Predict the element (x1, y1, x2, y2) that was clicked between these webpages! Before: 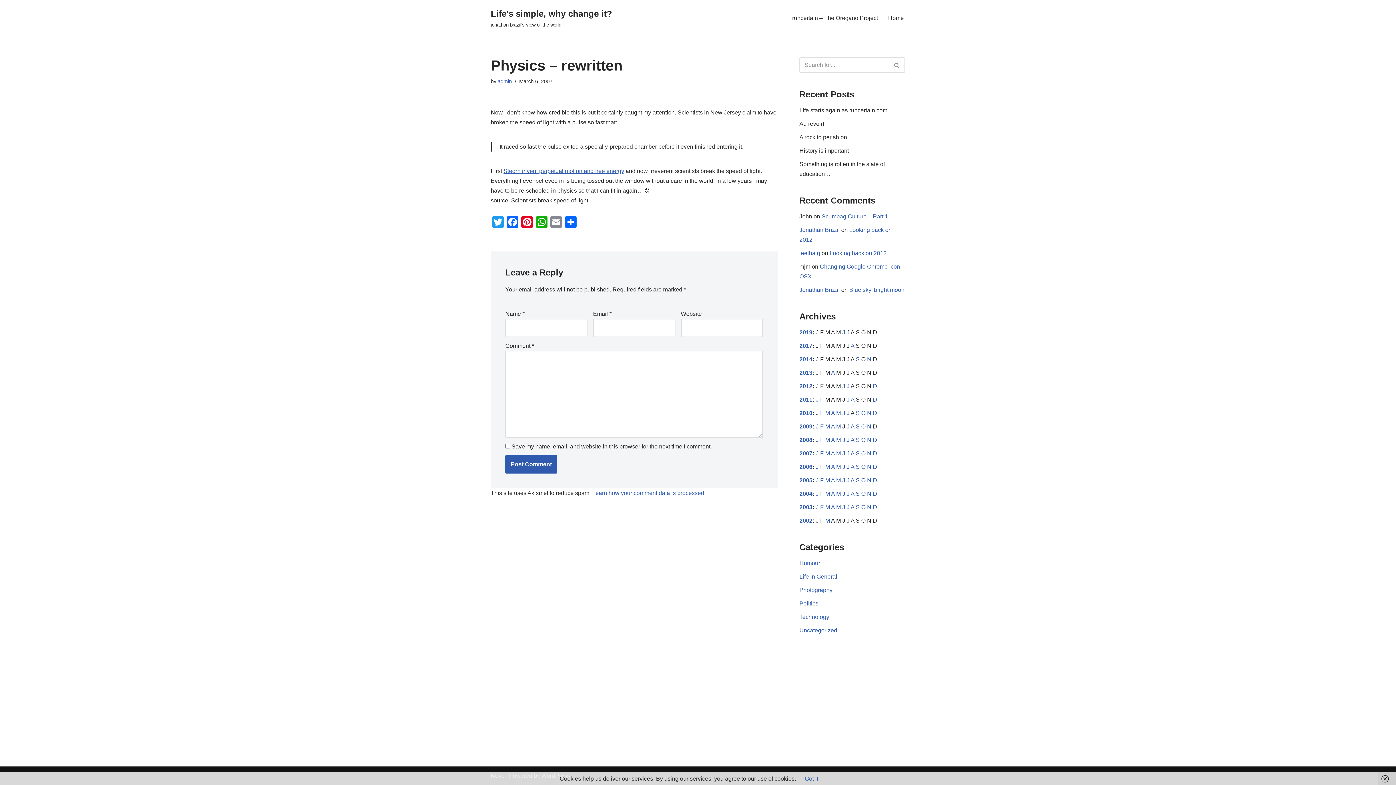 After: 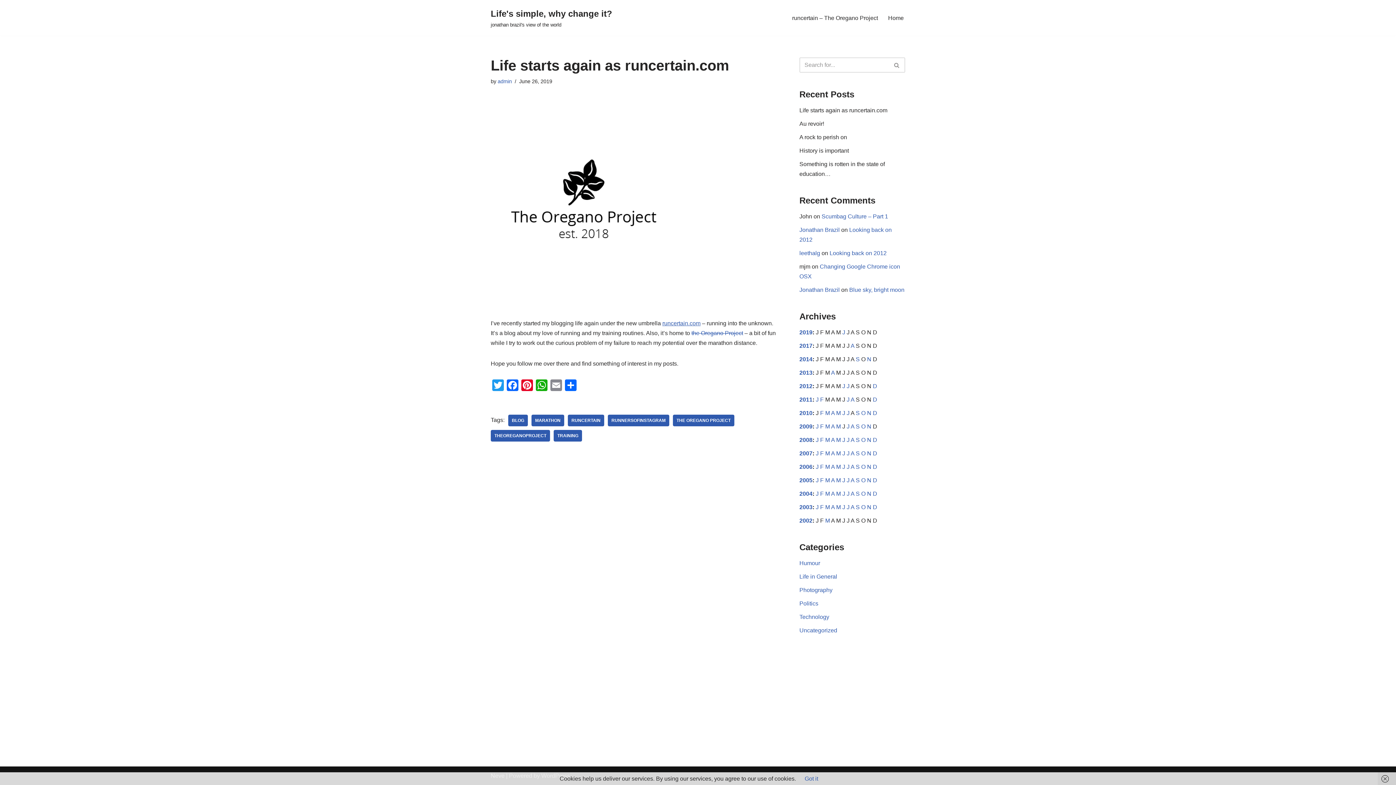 Action: label: Life starts again as runcertain.com bbox: (799, 107, 887, 113)